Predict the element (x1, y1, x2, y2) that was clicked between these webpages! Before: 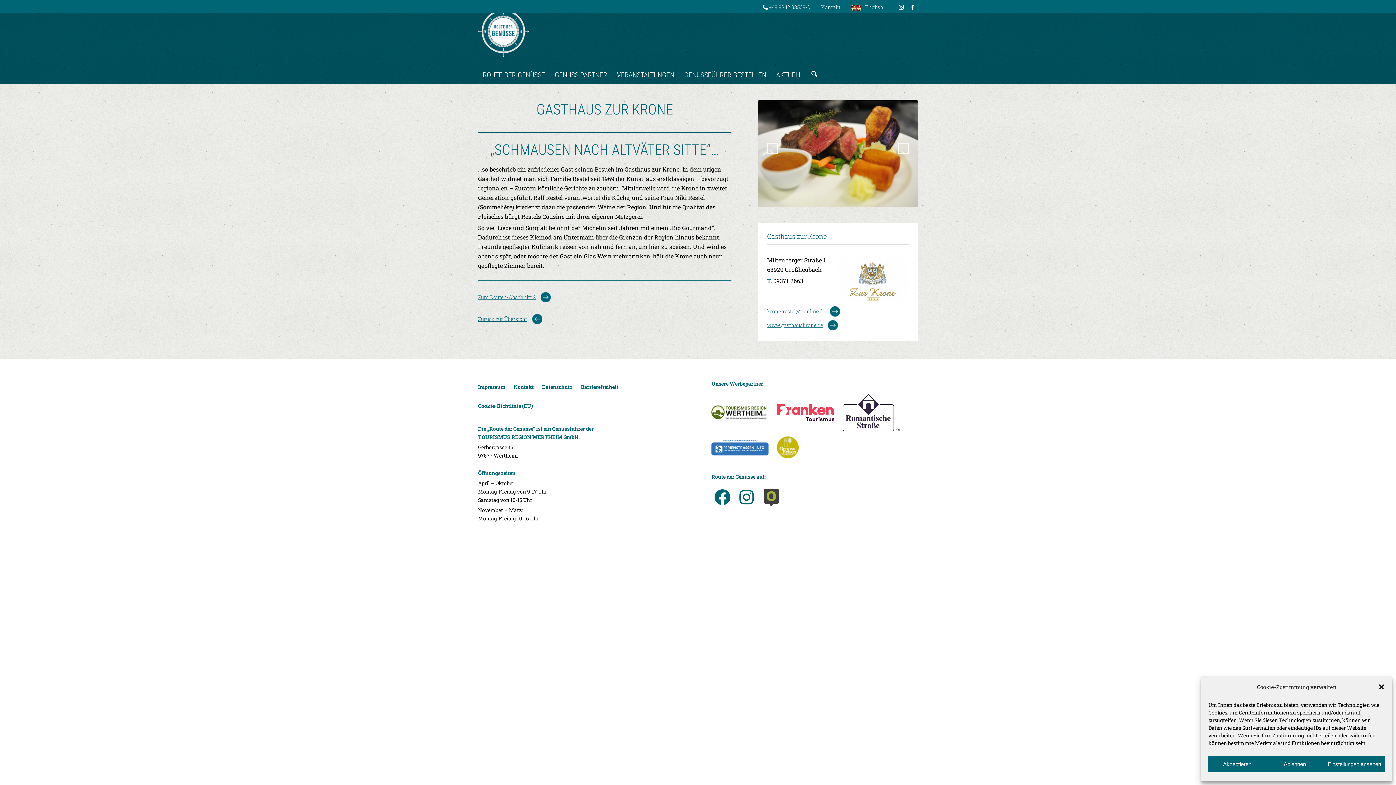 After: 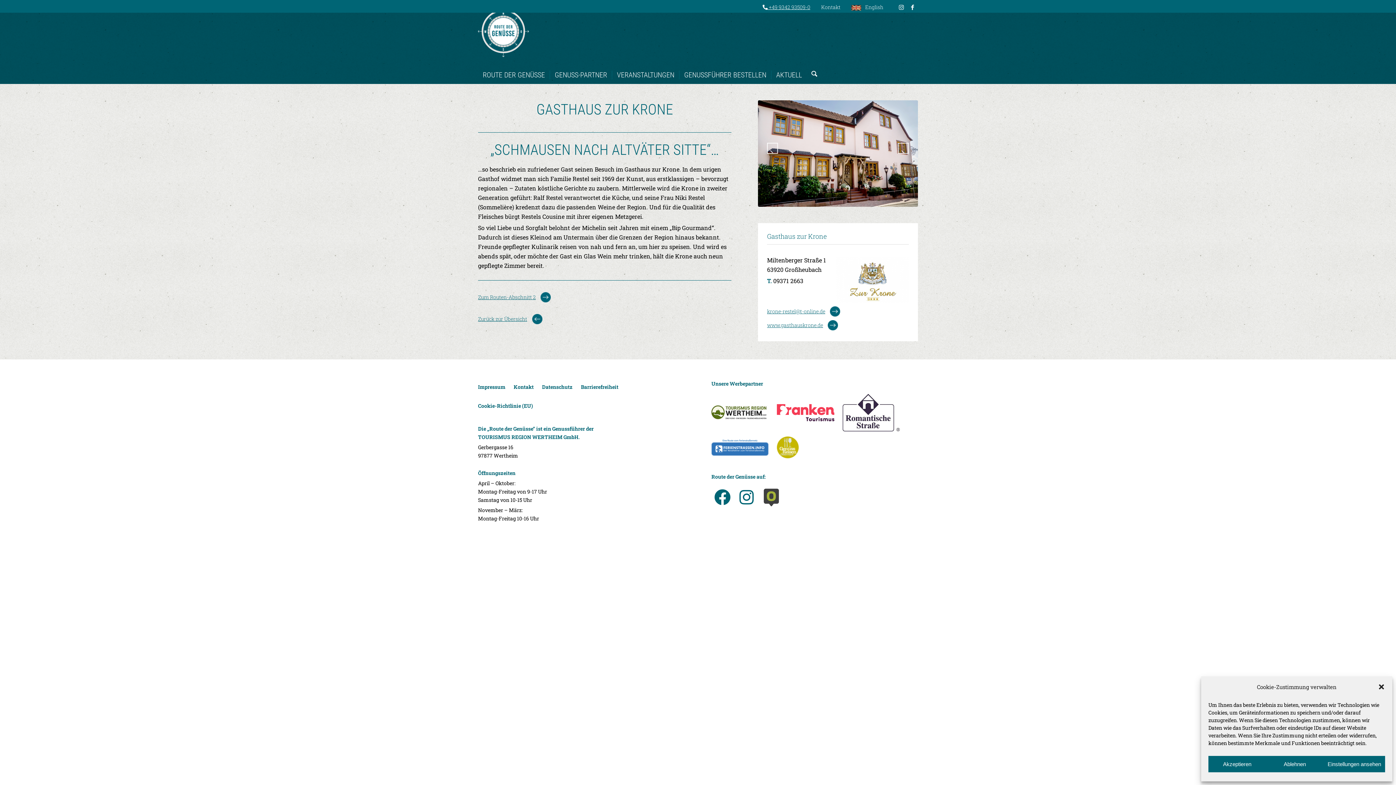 Action: label:  +49 9342 93509-0 bbox: (757, 3, 815, 10)